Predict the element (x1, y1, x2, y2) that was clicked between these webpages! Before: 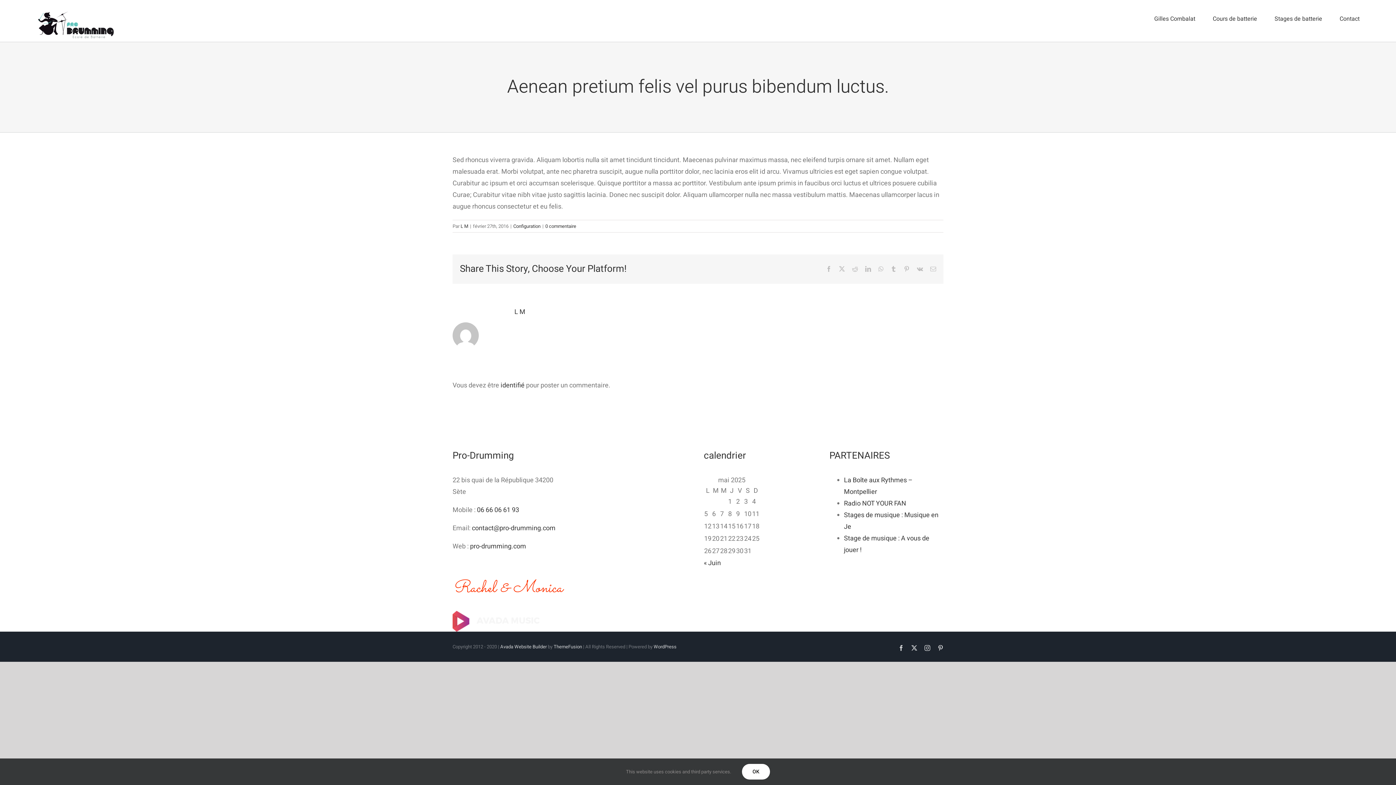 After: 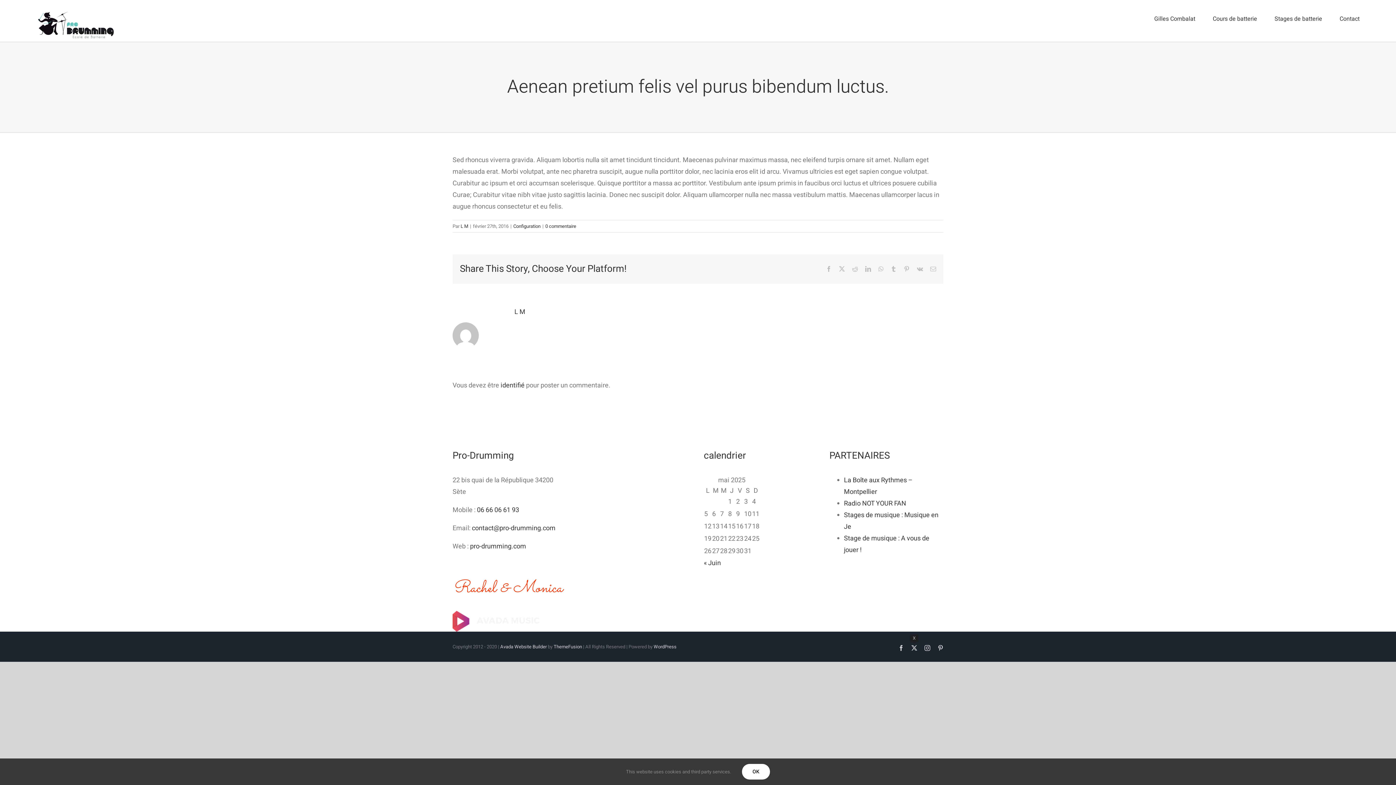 Action: bbox: (911, 645, 917, 651) label: X